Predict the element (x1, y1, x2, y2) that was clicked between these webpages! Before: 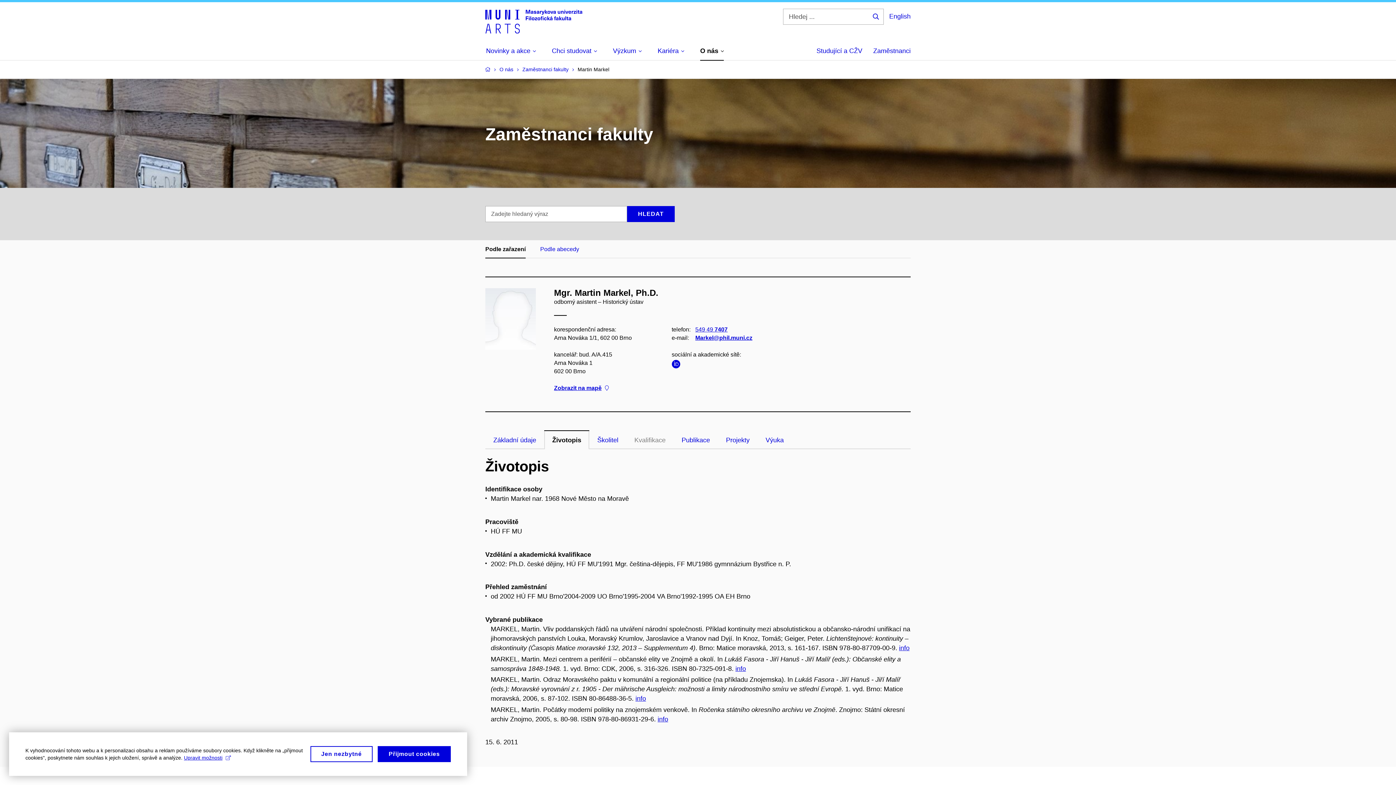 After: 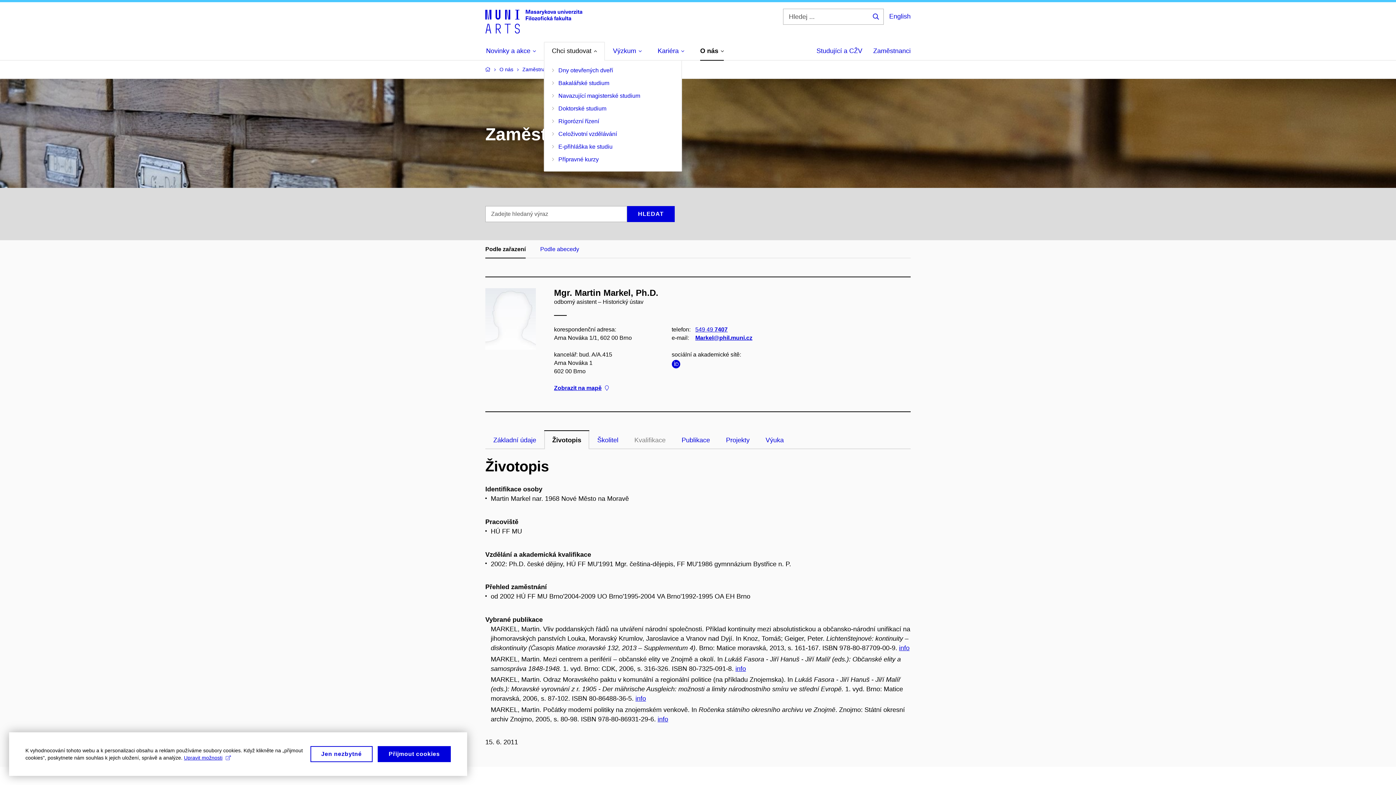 Action: label: Chci studovat bbox: (552, 42, 597, 59)